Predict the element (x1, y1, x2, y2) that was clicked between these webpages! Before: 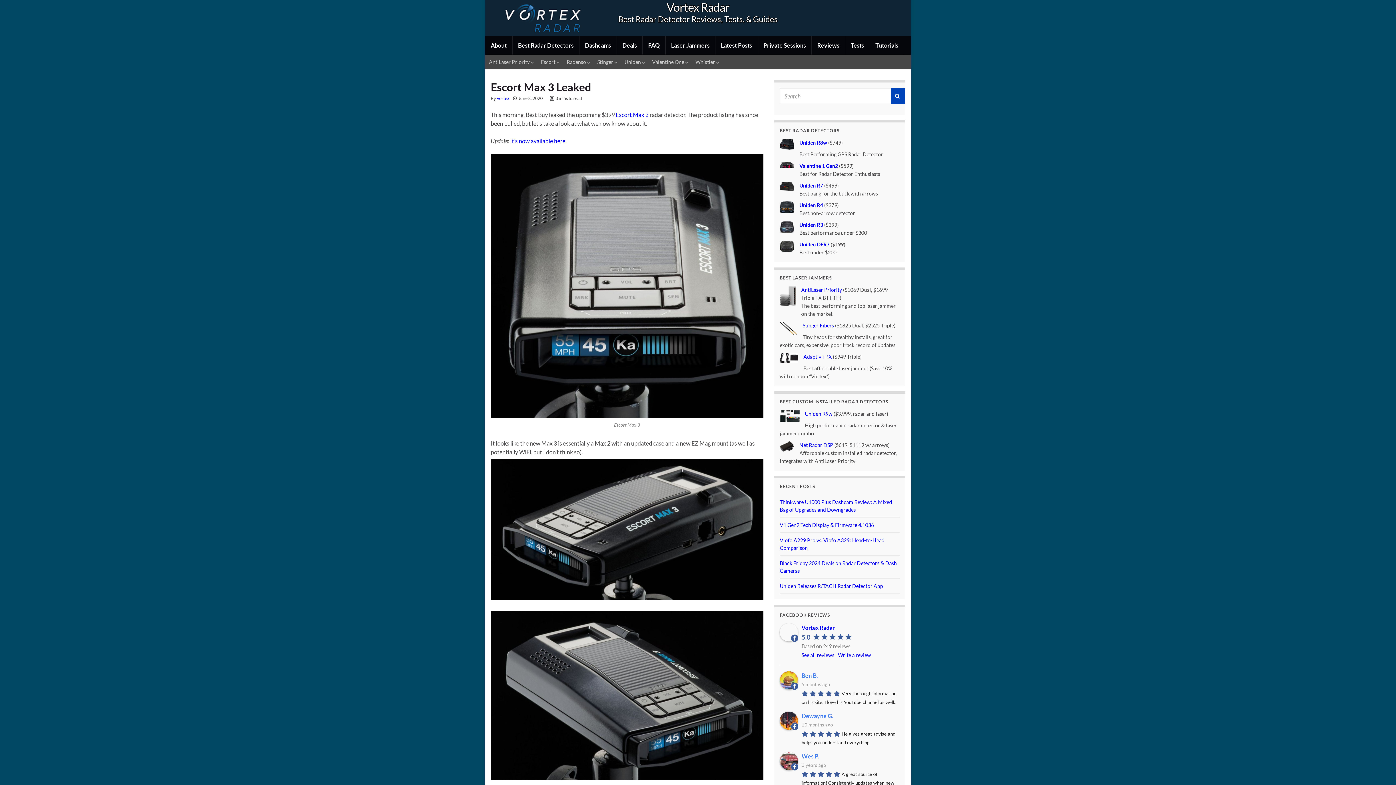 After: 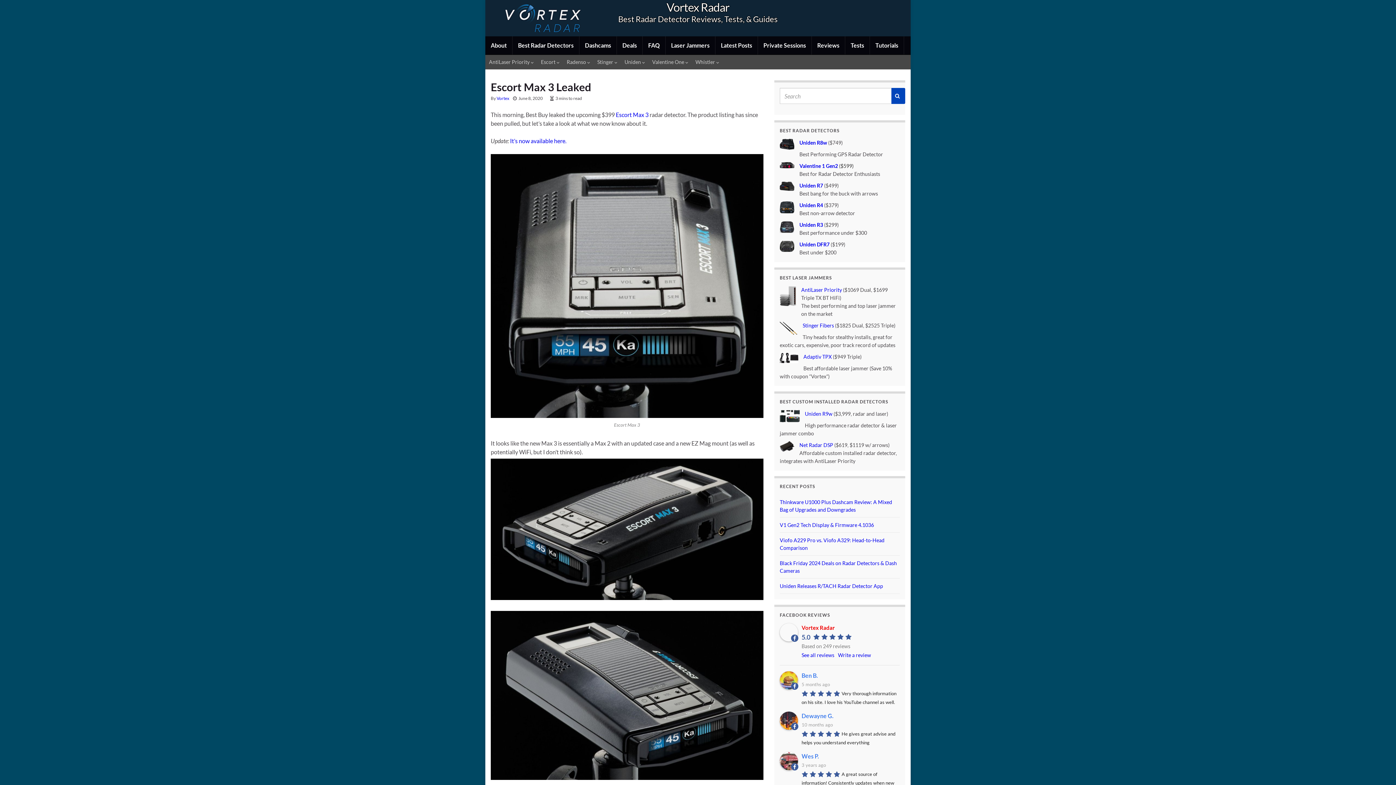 Action: bbox: (801, 624, 834, 631) label: Vortex Radar